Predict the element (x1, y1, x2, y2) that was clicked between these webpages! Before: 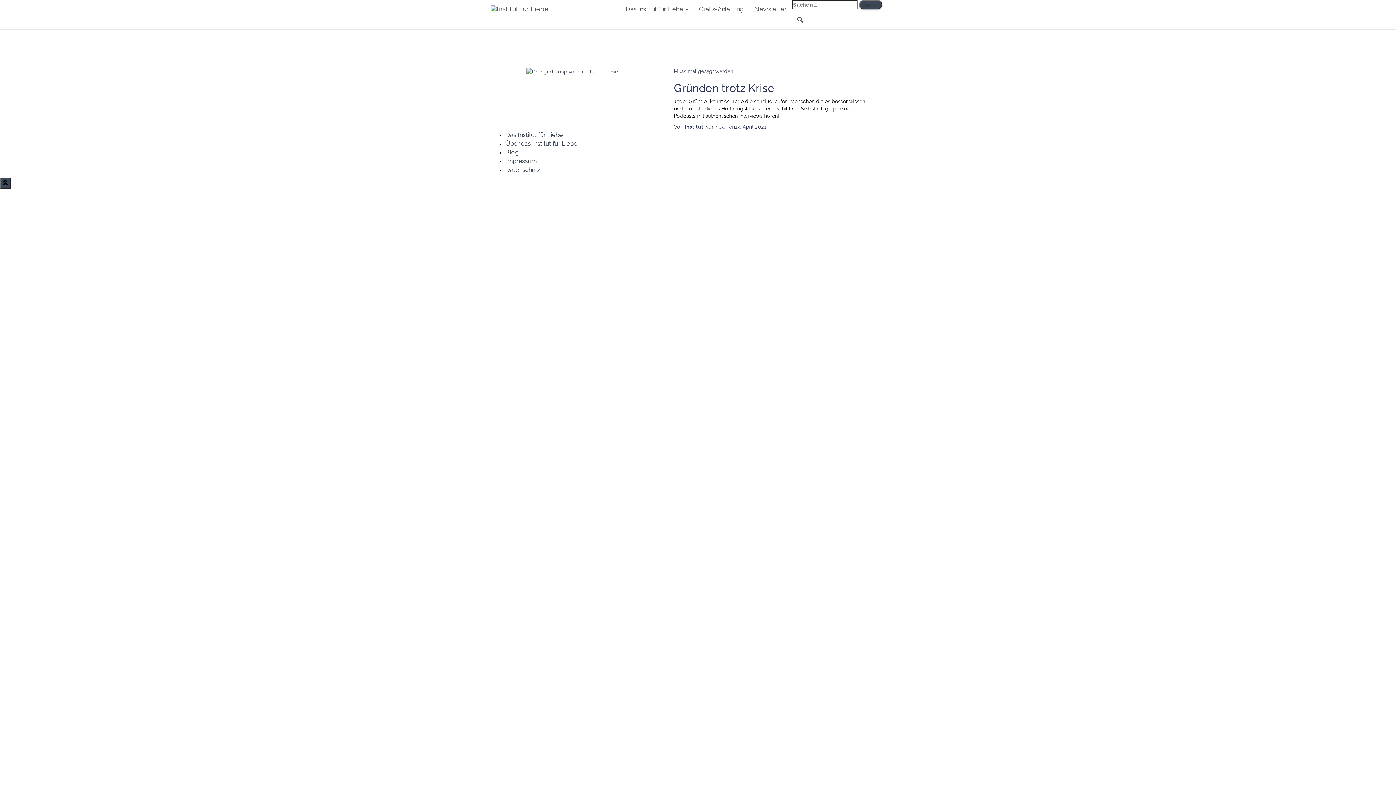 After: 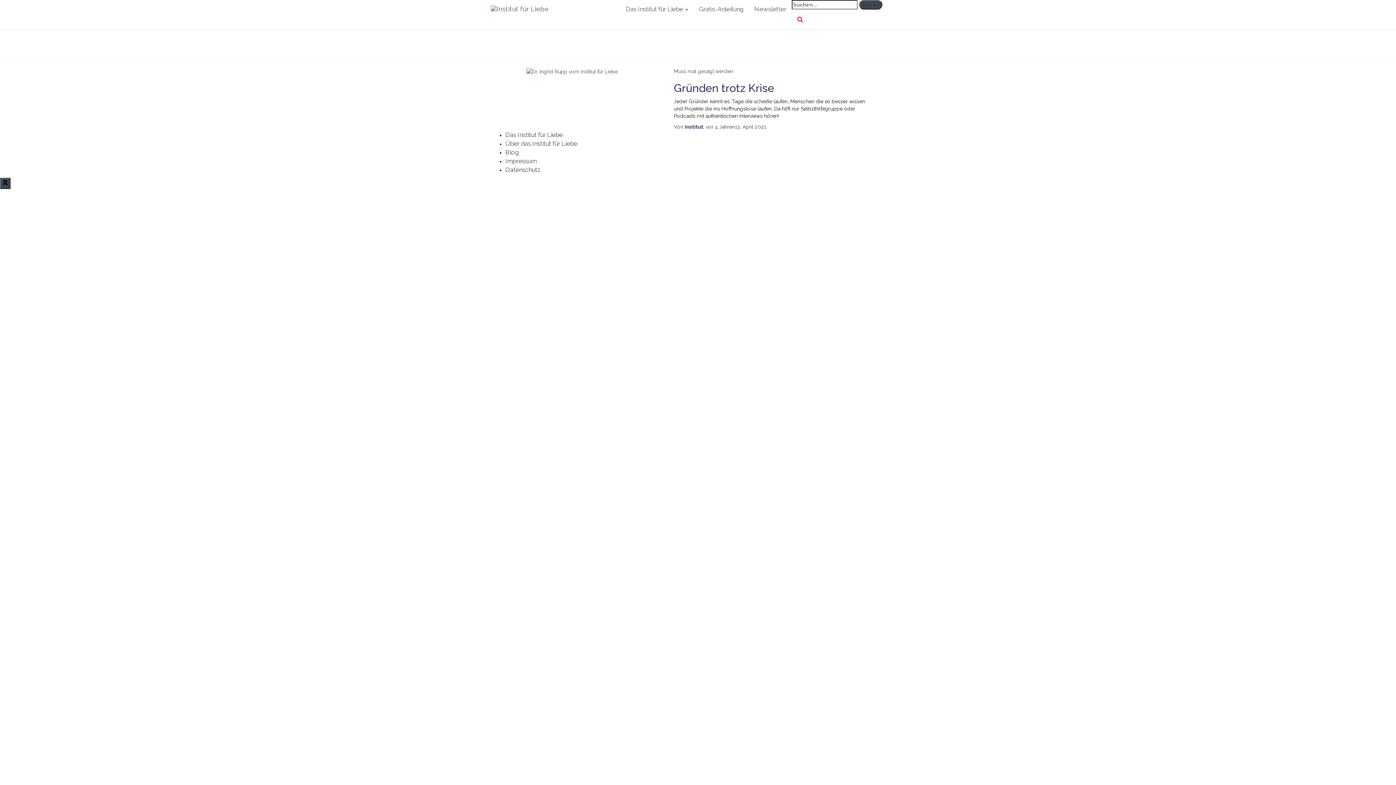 Action: bbox: (792, 11, 882, 29)